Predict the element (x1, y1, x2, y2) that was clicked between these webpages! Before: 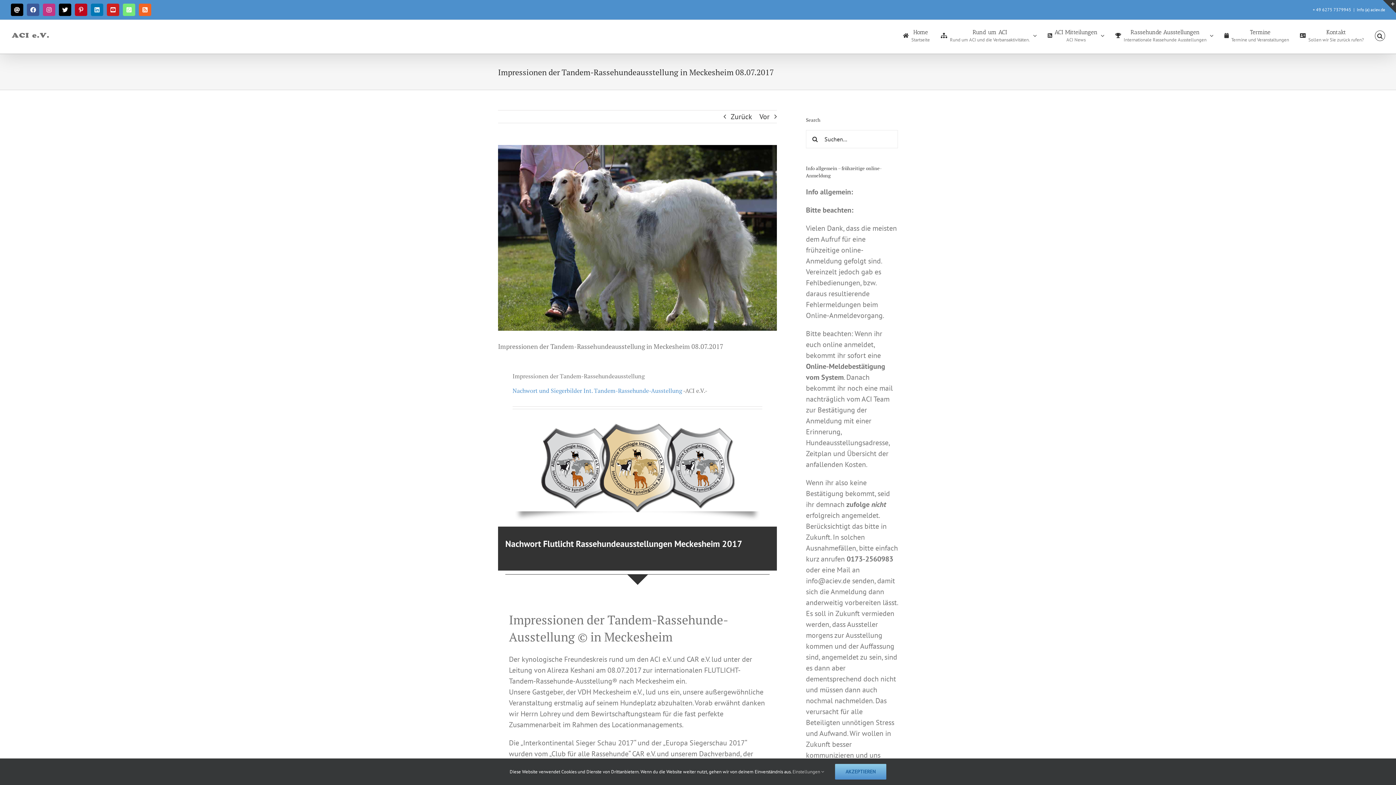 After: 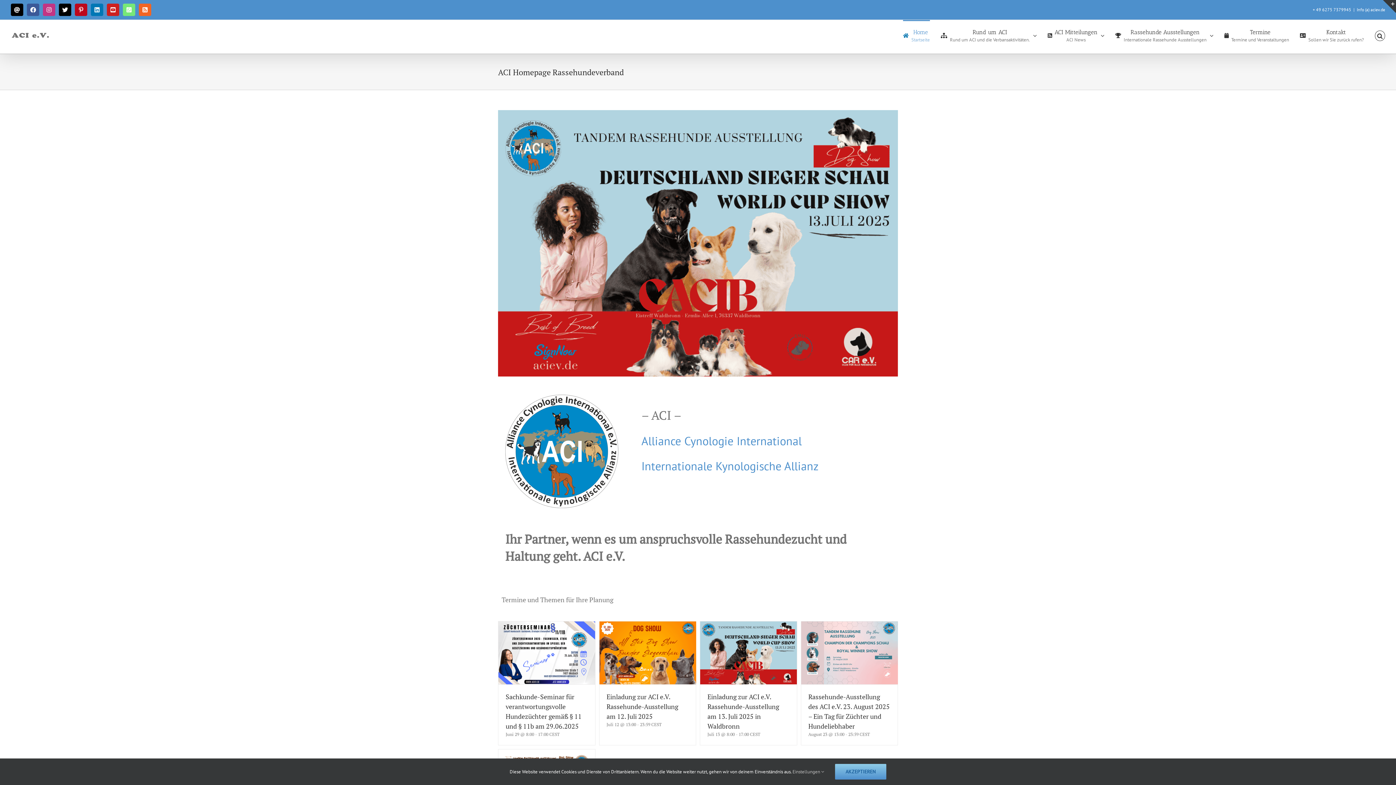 Action: bbox: (903, 20, 930, 50) label: Home
Startseite